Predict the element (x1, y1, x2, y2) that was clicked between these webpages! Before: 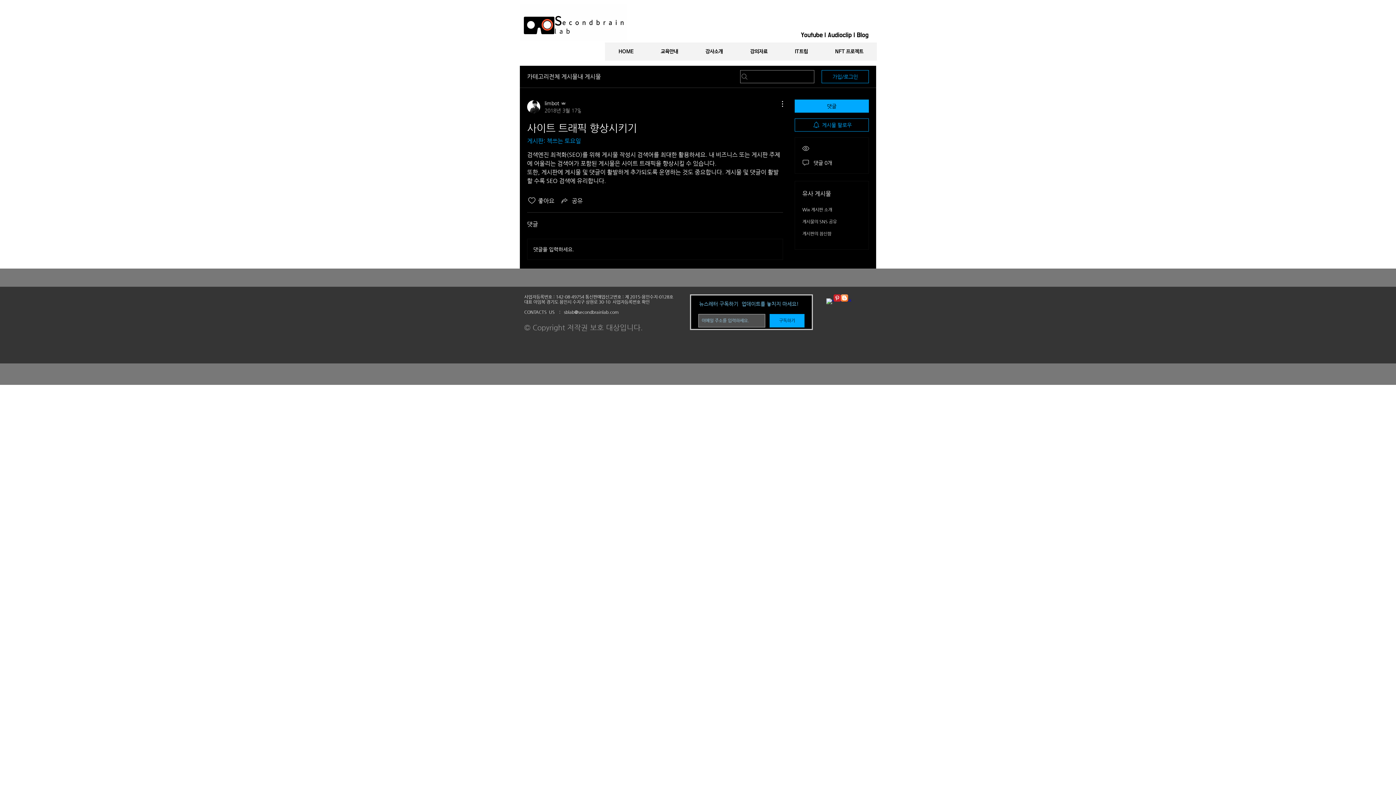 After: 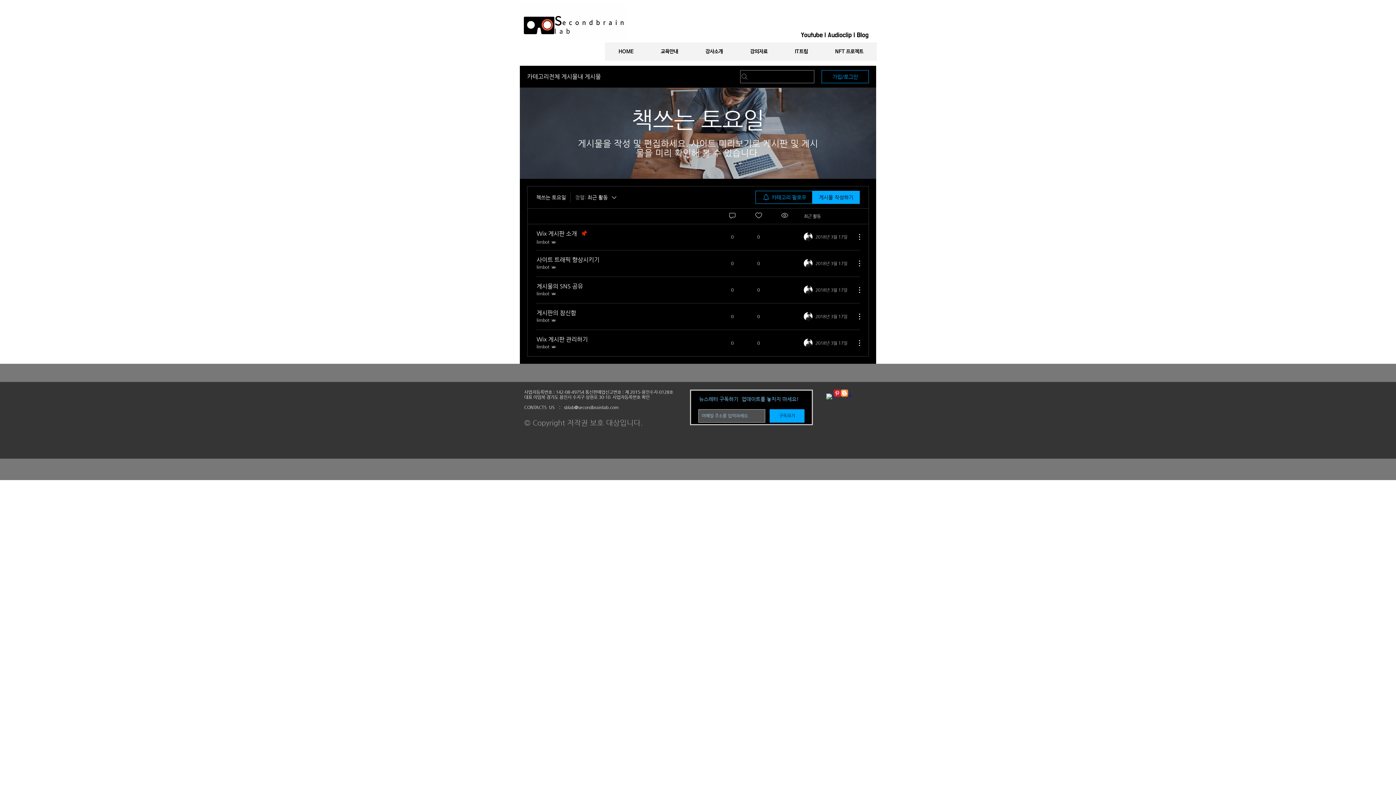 Action: bbox: (527, 137, 581, 144) label: 게시판: 책쓰는 토요일